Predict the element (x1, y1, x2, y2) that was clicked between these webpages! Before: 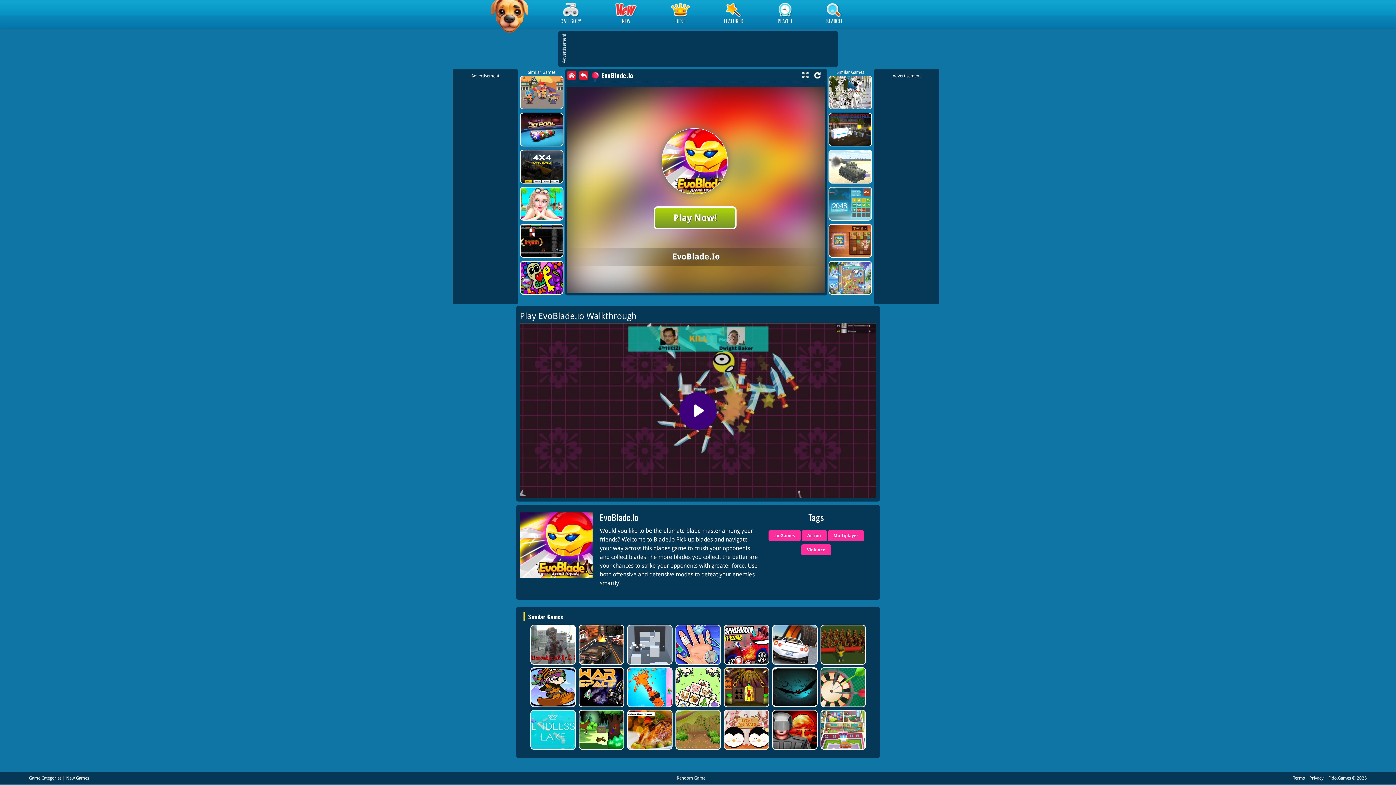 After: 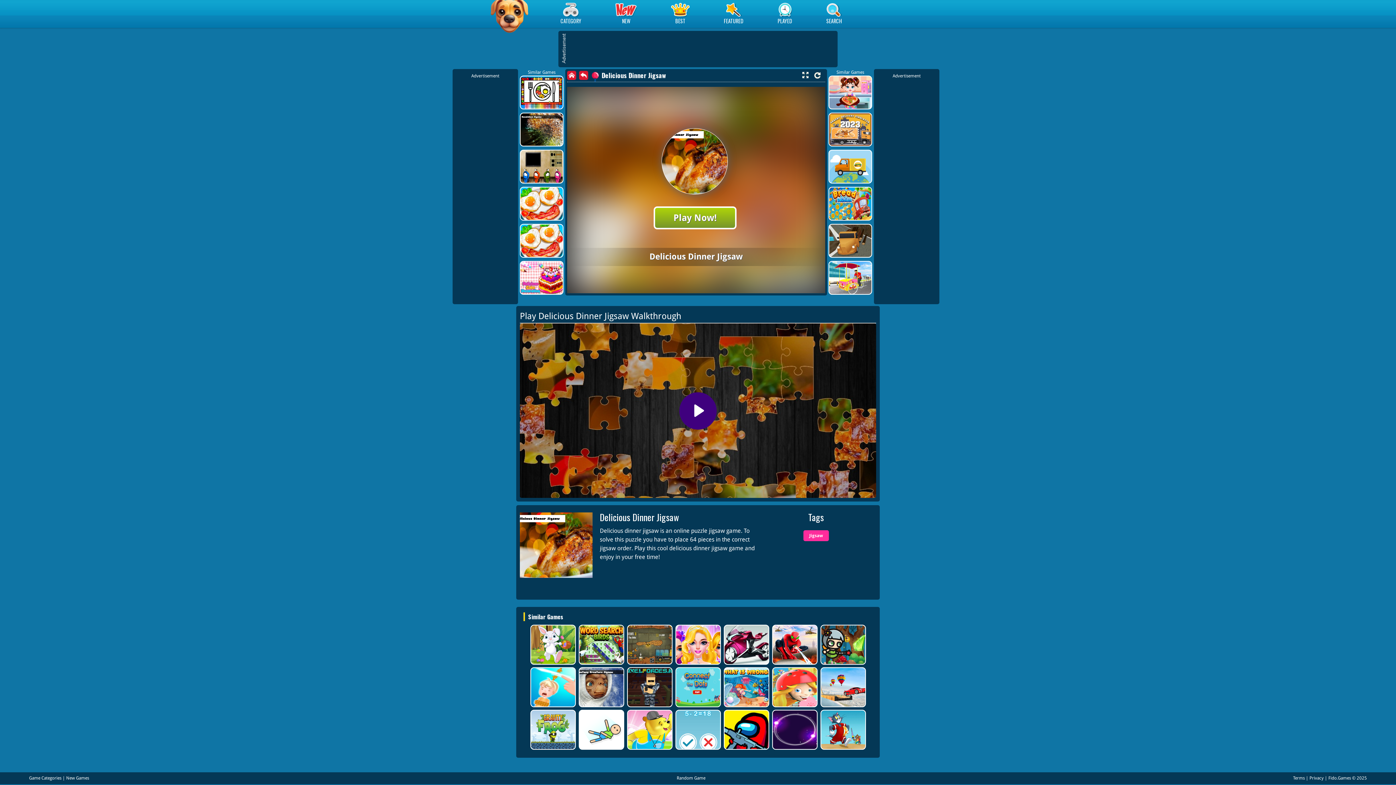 Action: bbox: (625, 710, 674, 750)